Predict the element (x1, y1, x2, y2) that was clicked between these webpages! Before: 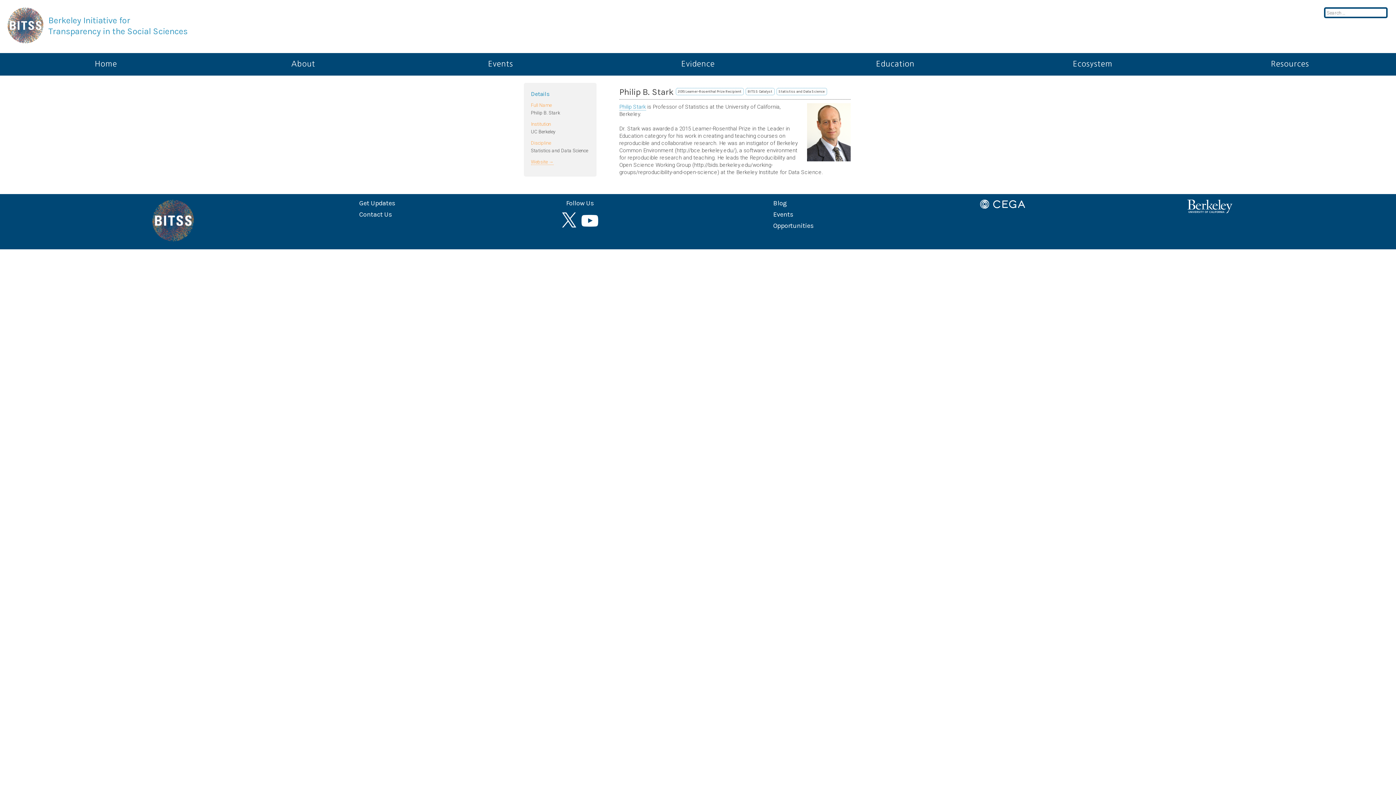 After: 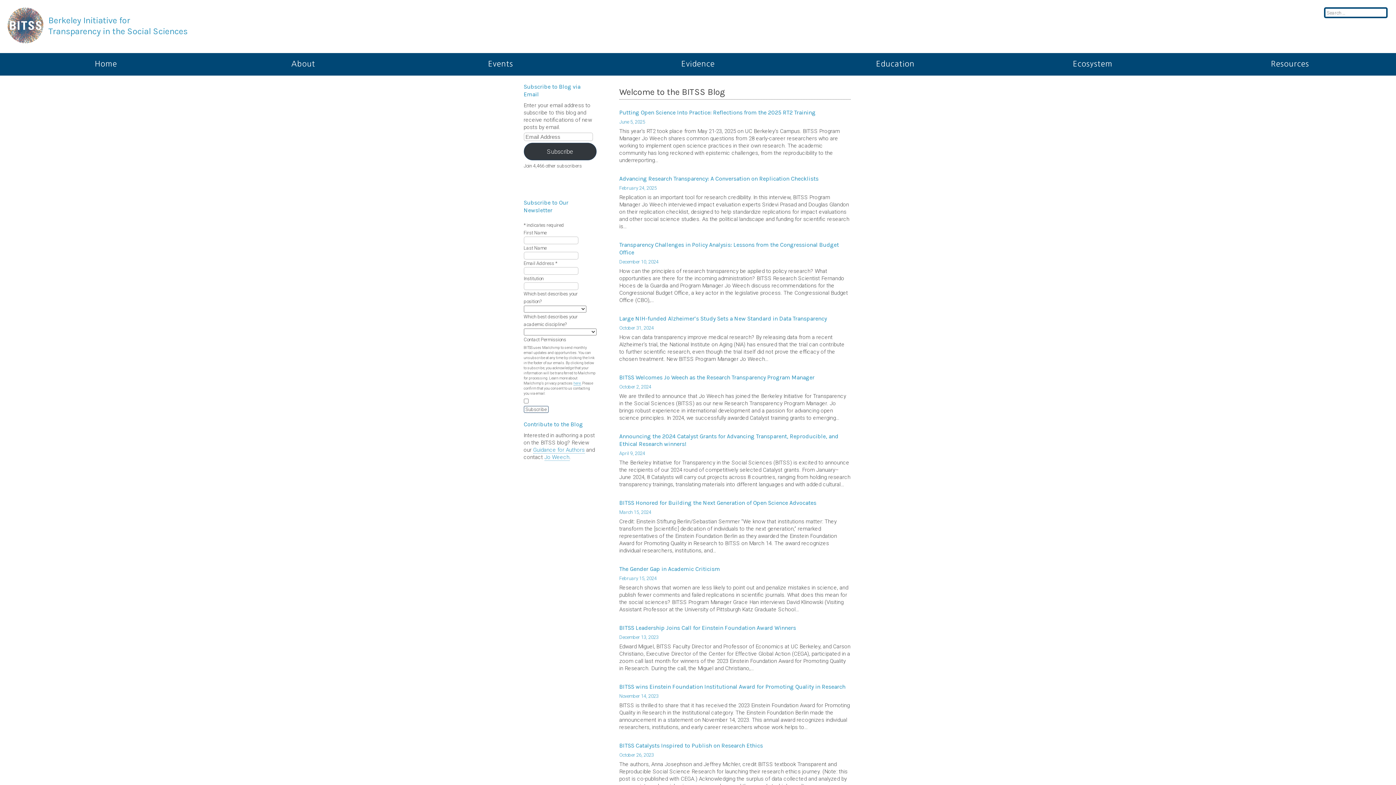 Action: bbox: (773, 199, 787, 207) label: Blog